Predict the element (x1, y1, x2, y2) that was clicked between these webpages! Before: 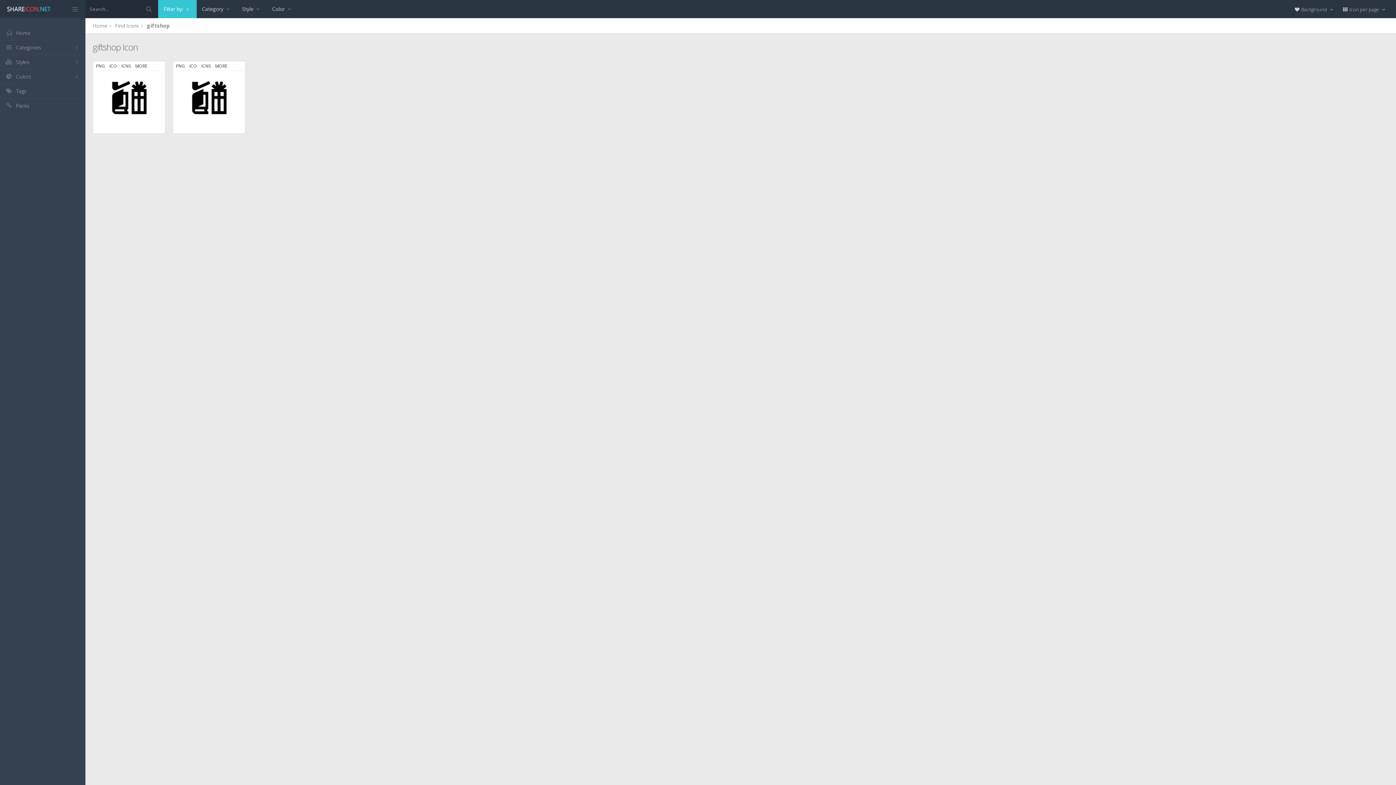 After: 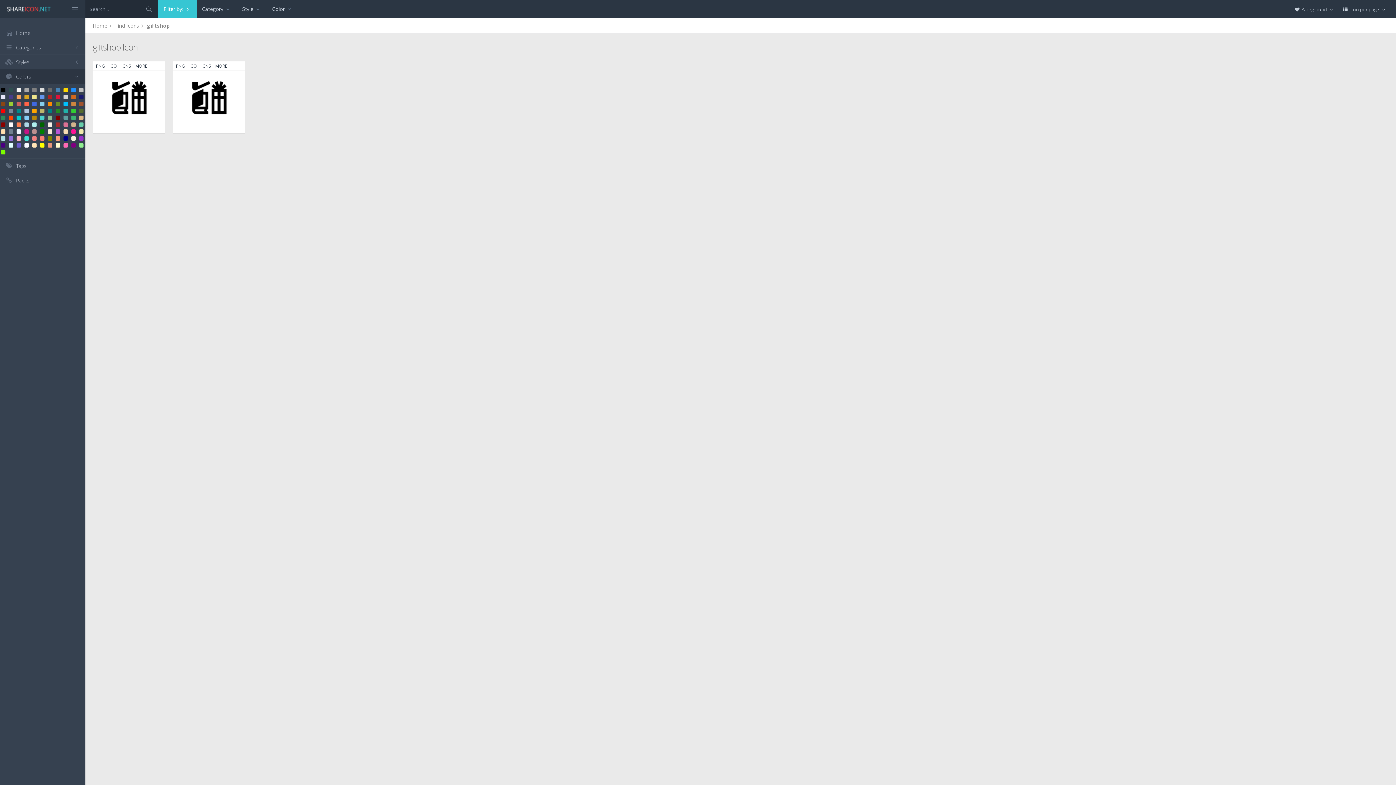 Action: bbox: (0, 69, 85, 83) label:  Colors